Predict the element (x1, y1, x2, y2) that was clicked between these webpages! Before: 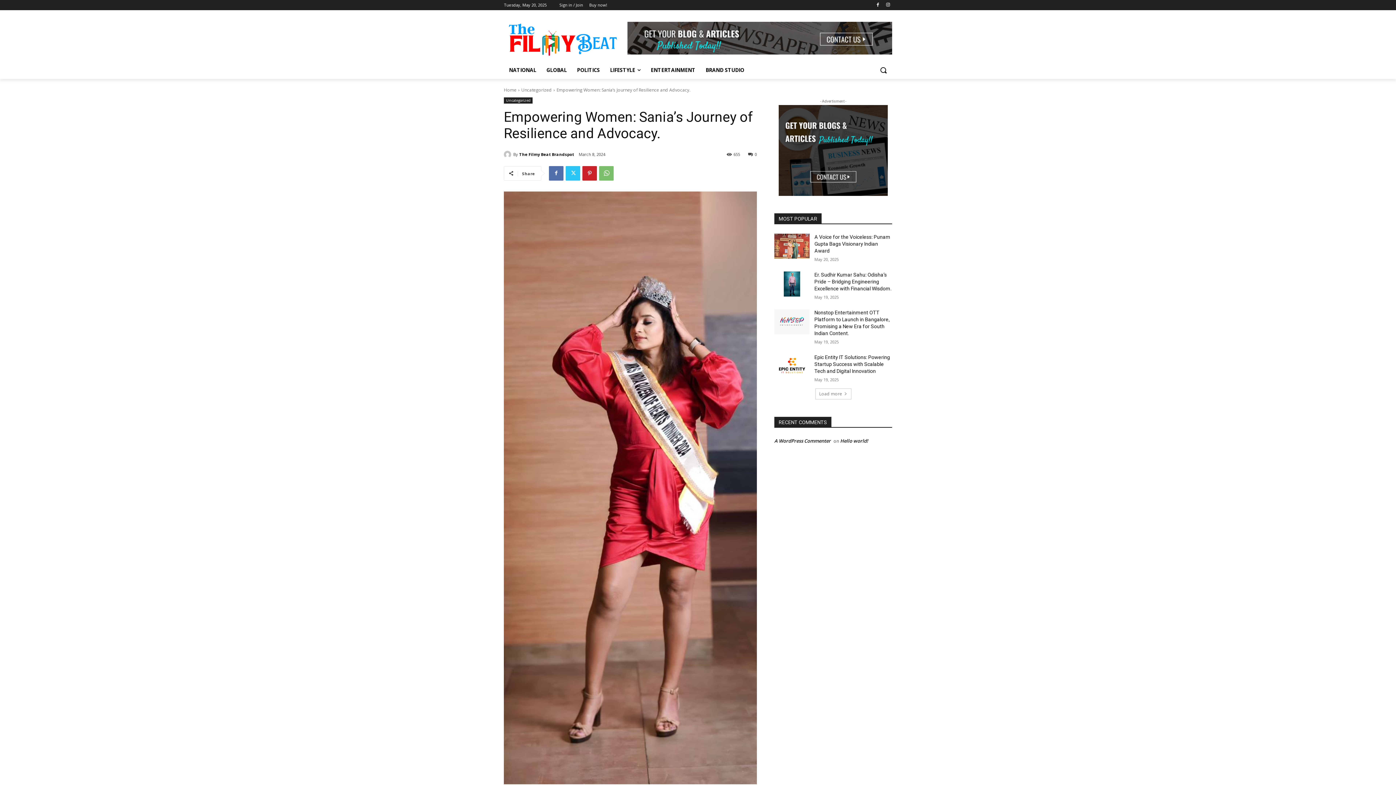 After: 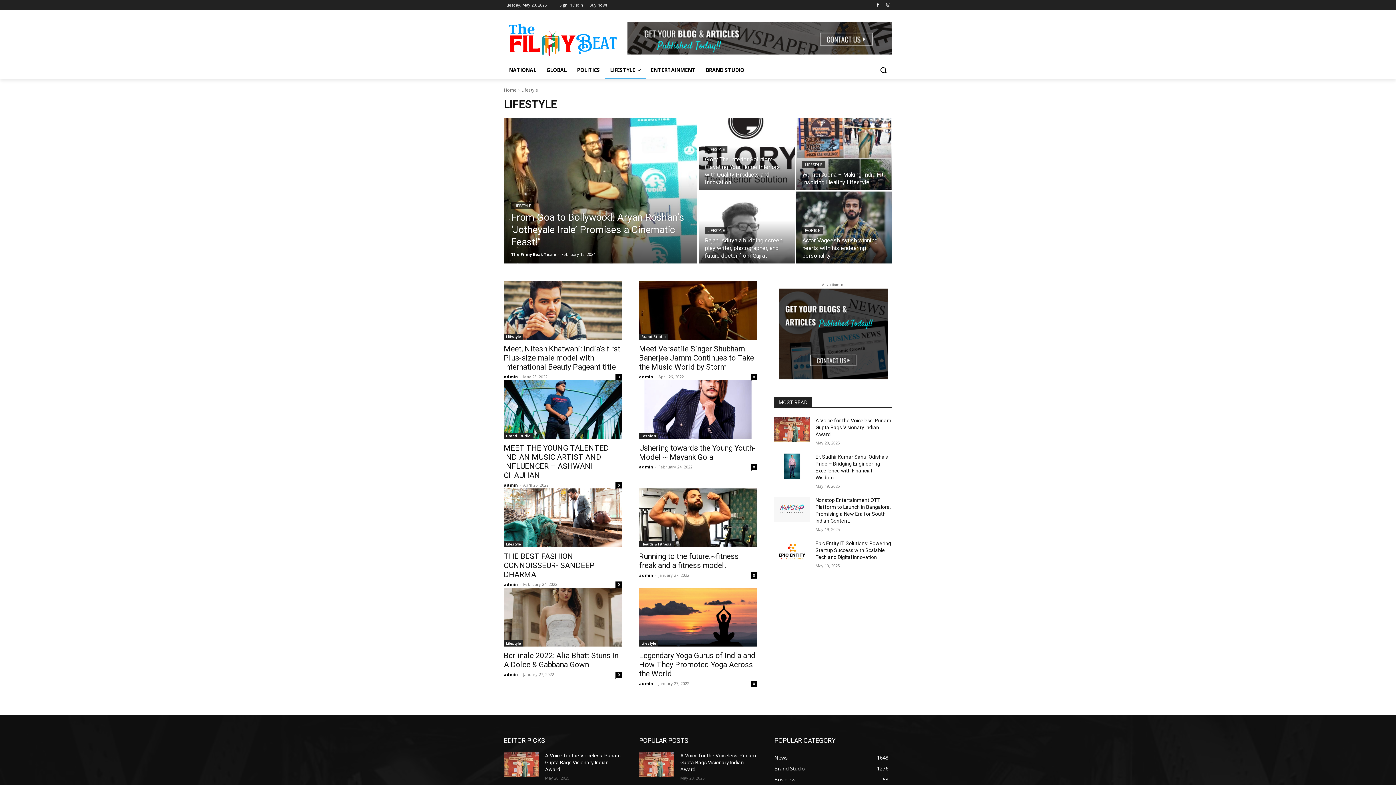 Action: bbox: (605, 61, 645, 79) label: LIFESTYLE